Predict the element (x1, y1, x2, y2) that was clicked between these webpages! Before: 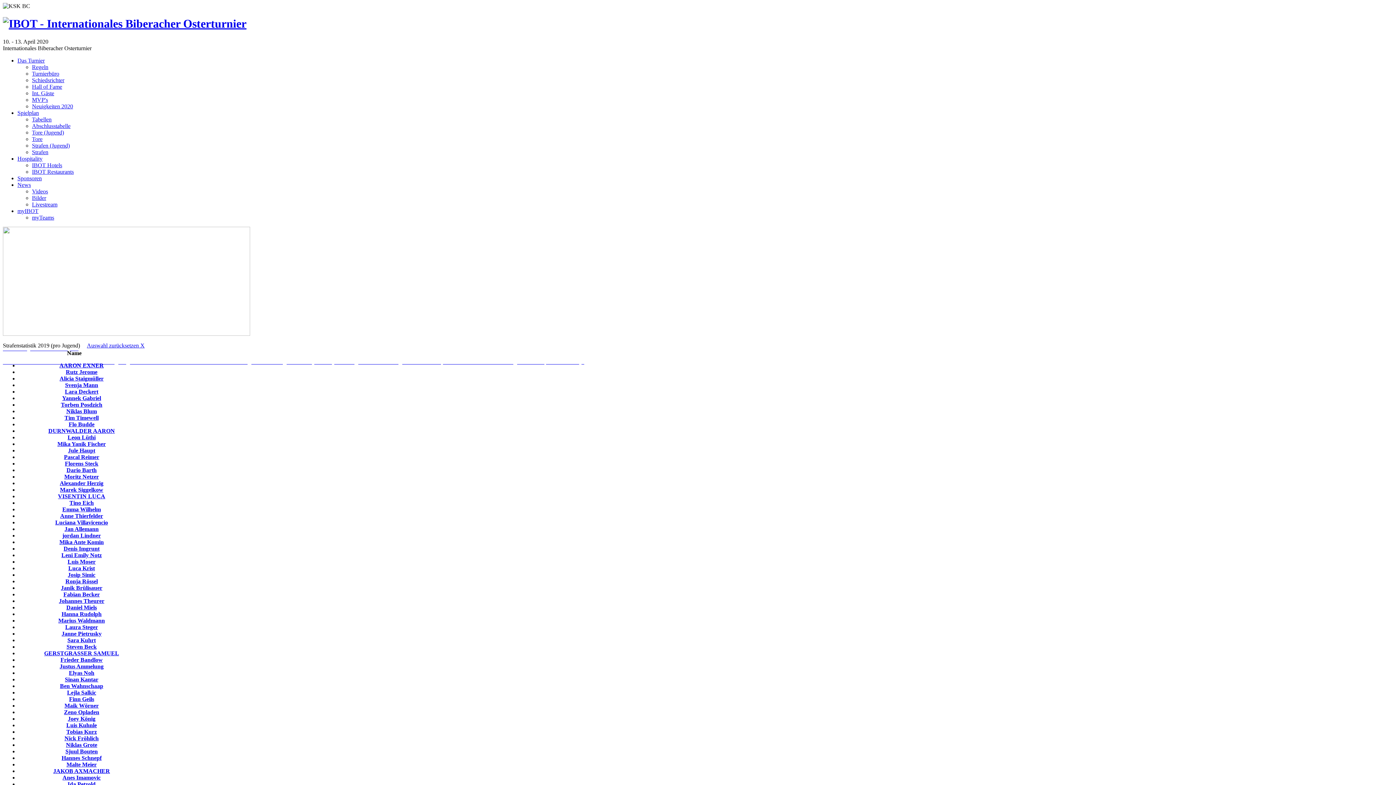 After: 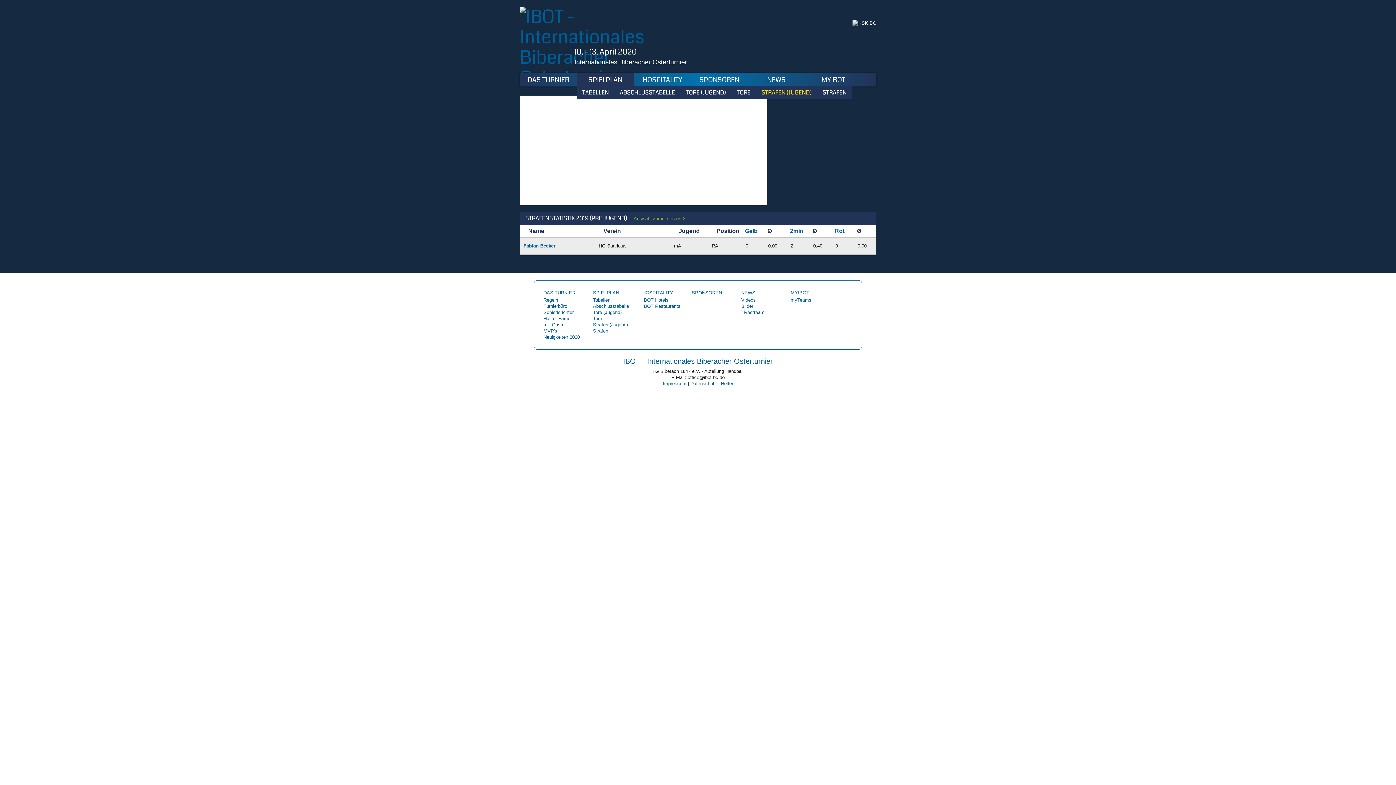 Action: bbox: (63, 591, 99, 597) label: Fabian Becker